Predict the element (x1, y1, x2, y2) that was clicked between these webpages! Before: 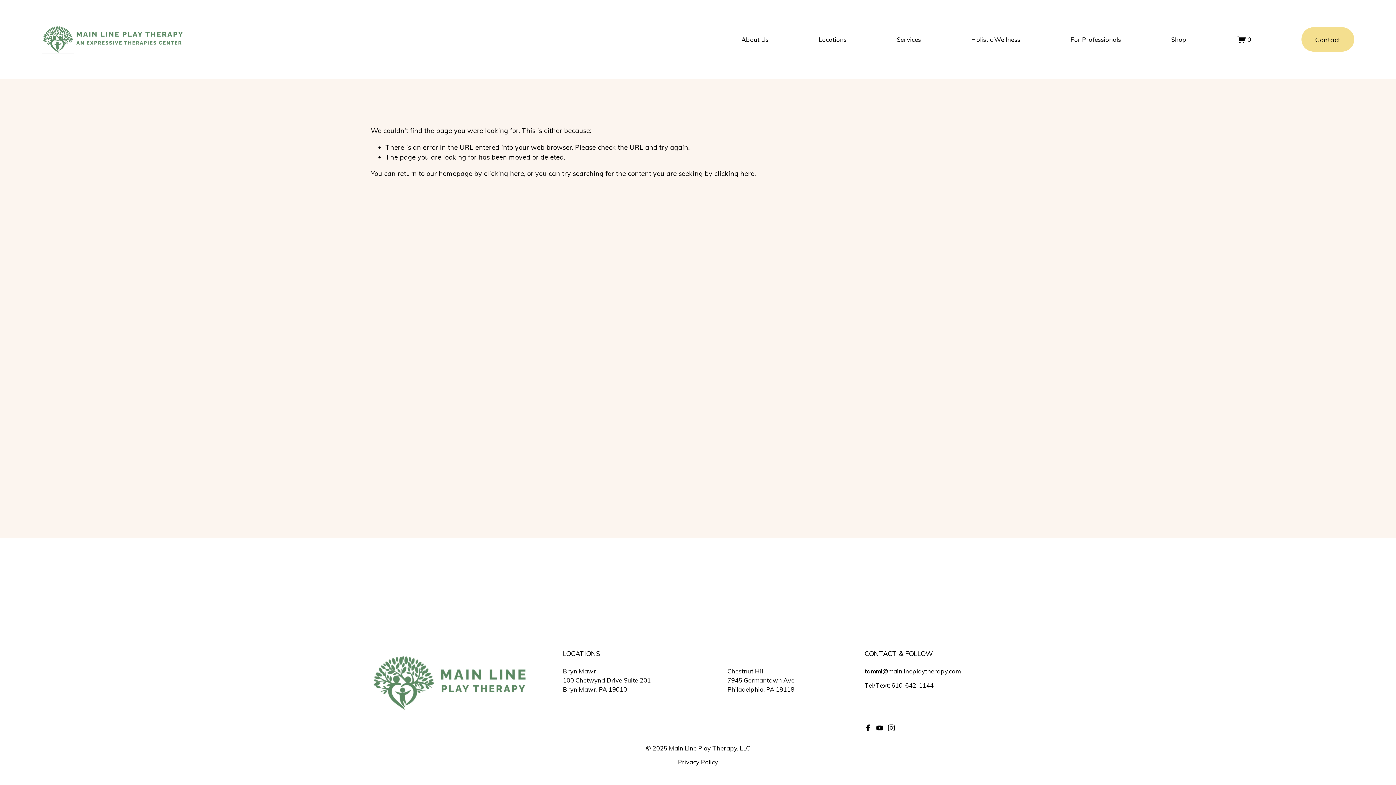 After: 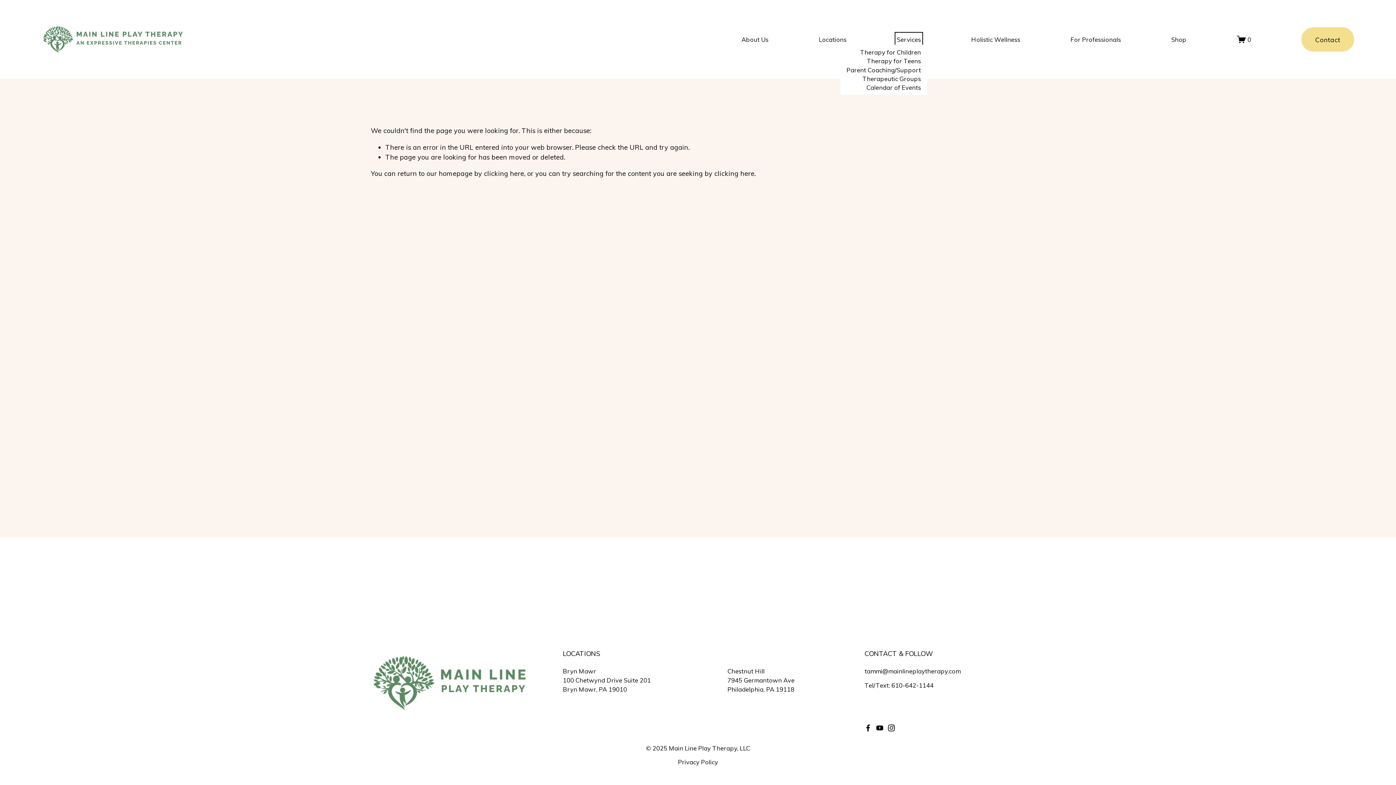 Action: label: folder dropdown bbox: (897, 34, 921, 44)